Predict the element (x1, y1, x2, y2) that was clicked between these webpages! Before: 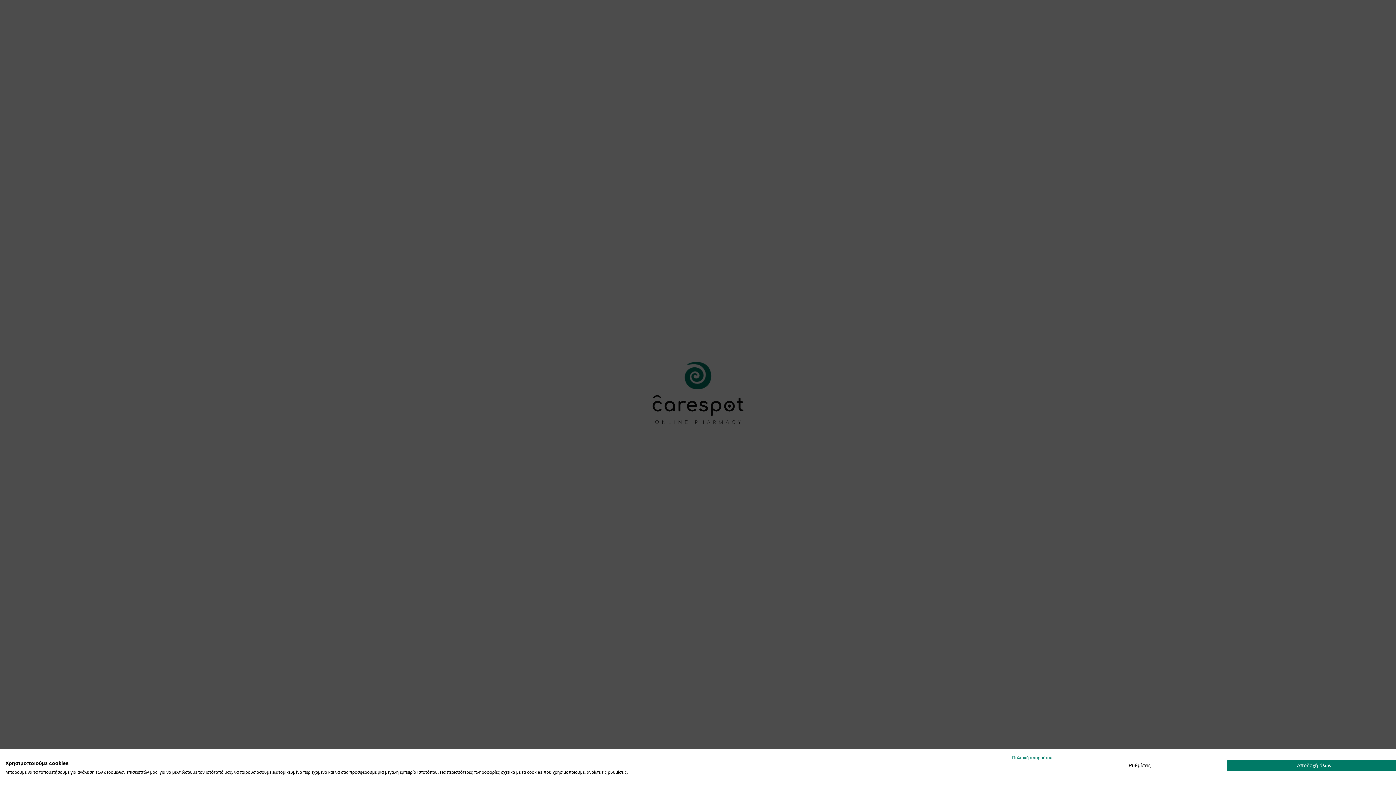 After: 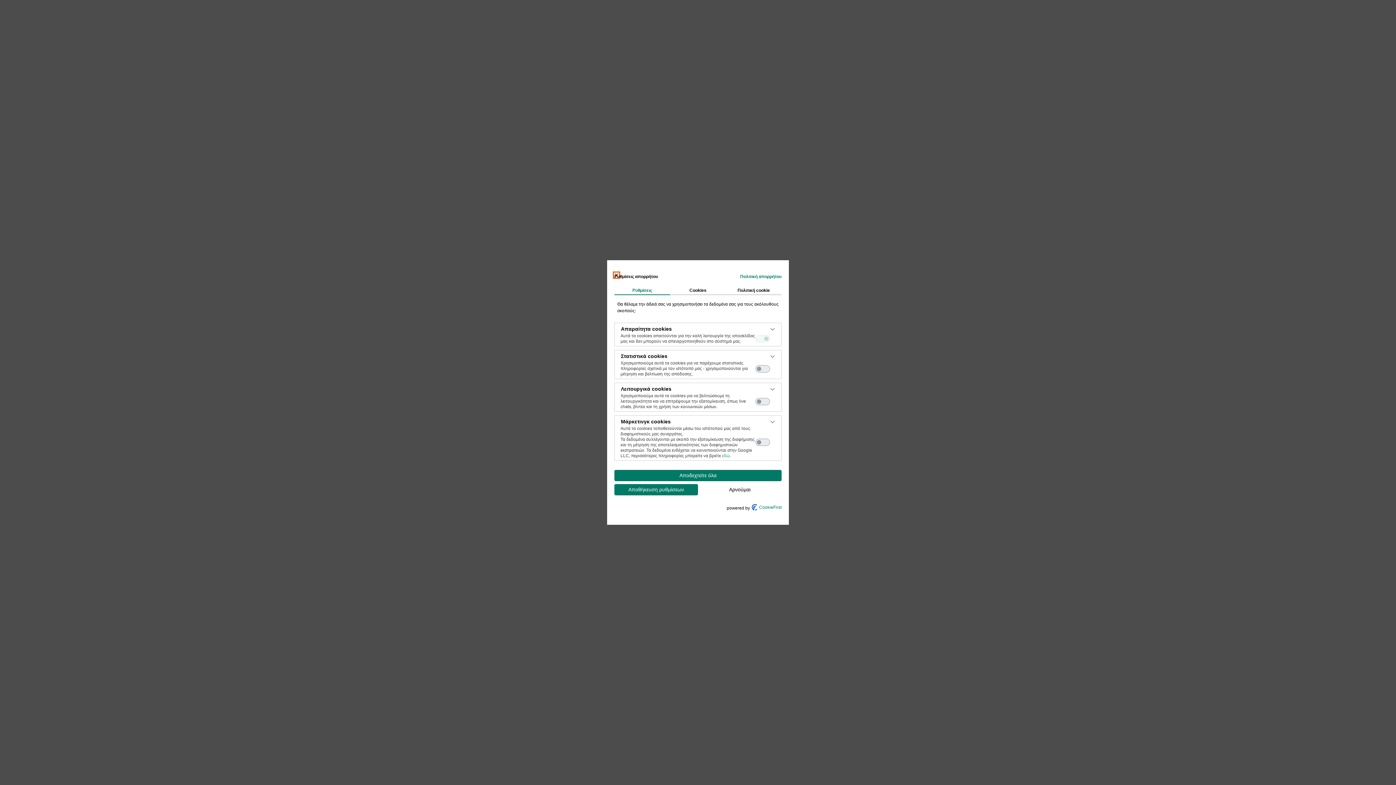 Action: bbox: (1052, 760, 1227, 771) label: Ρύθμιση προτιμήσεων cookie